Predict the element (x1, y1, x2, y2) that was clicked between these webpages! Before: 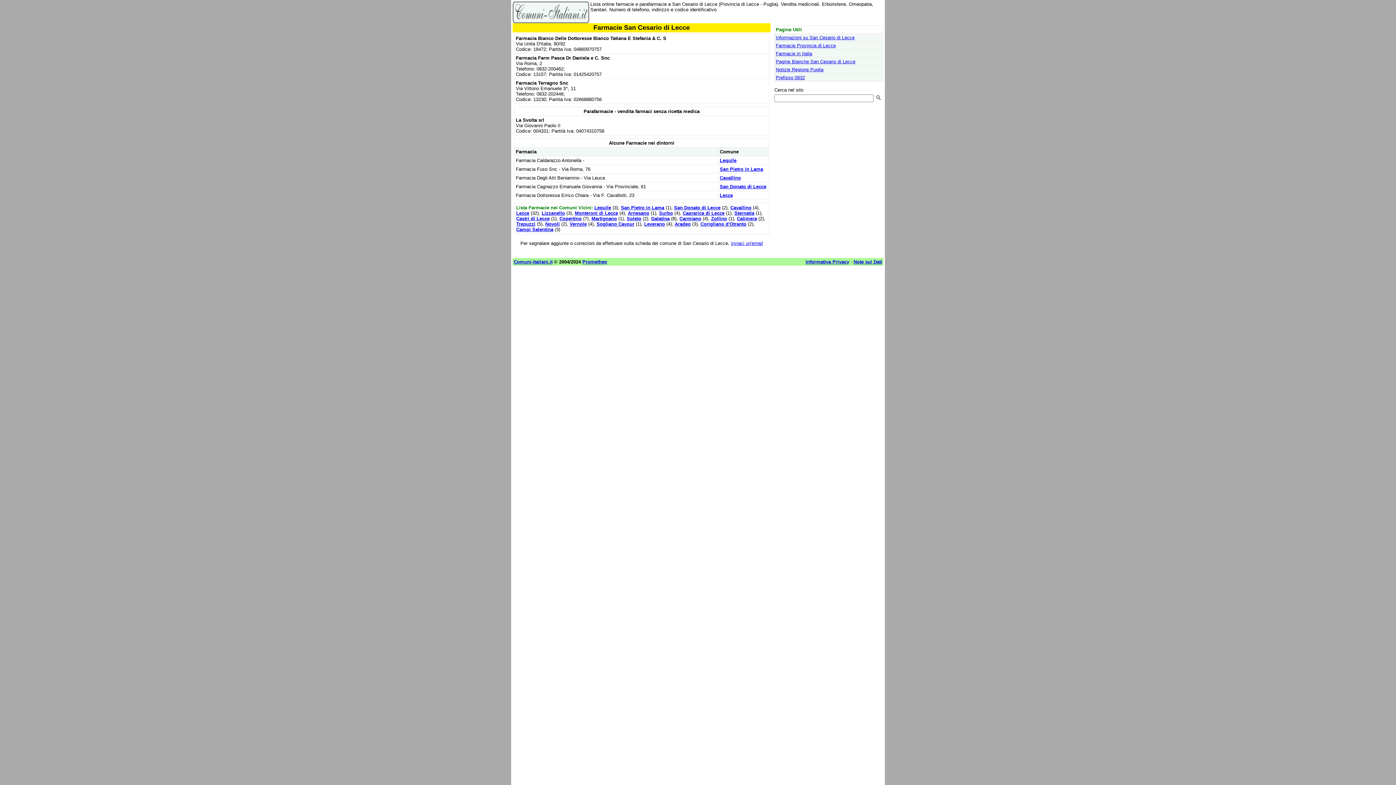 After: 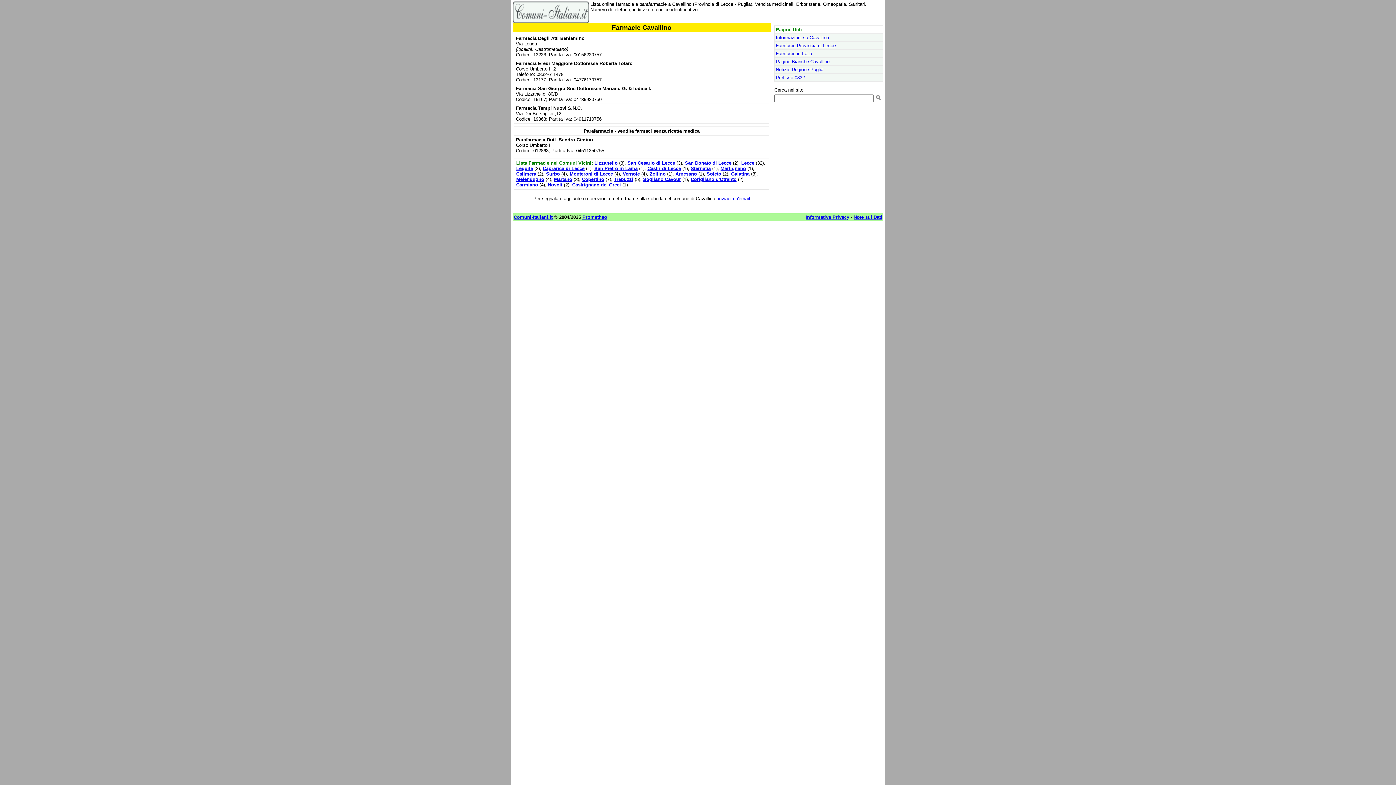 Action: bbox: (730, 205, 751, 210) label: Cavallino